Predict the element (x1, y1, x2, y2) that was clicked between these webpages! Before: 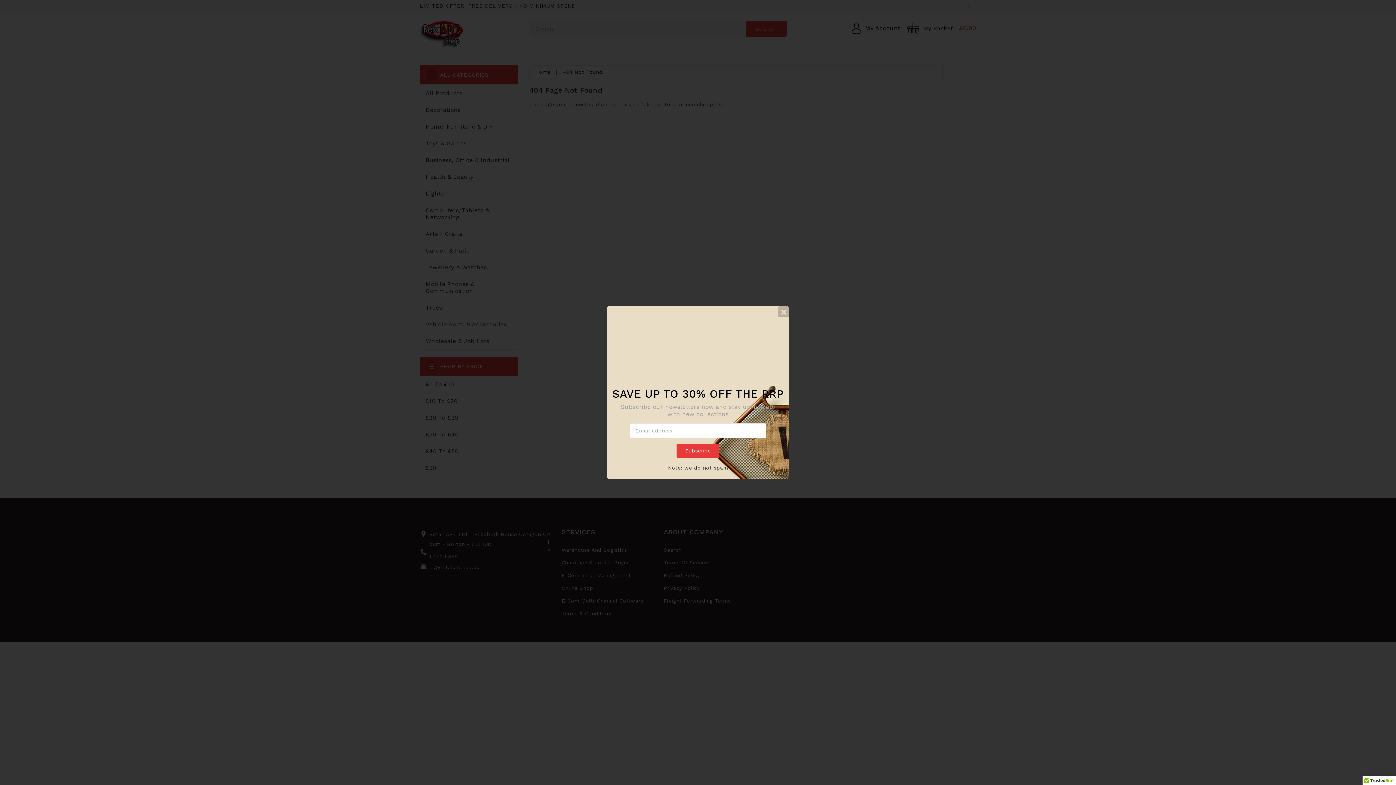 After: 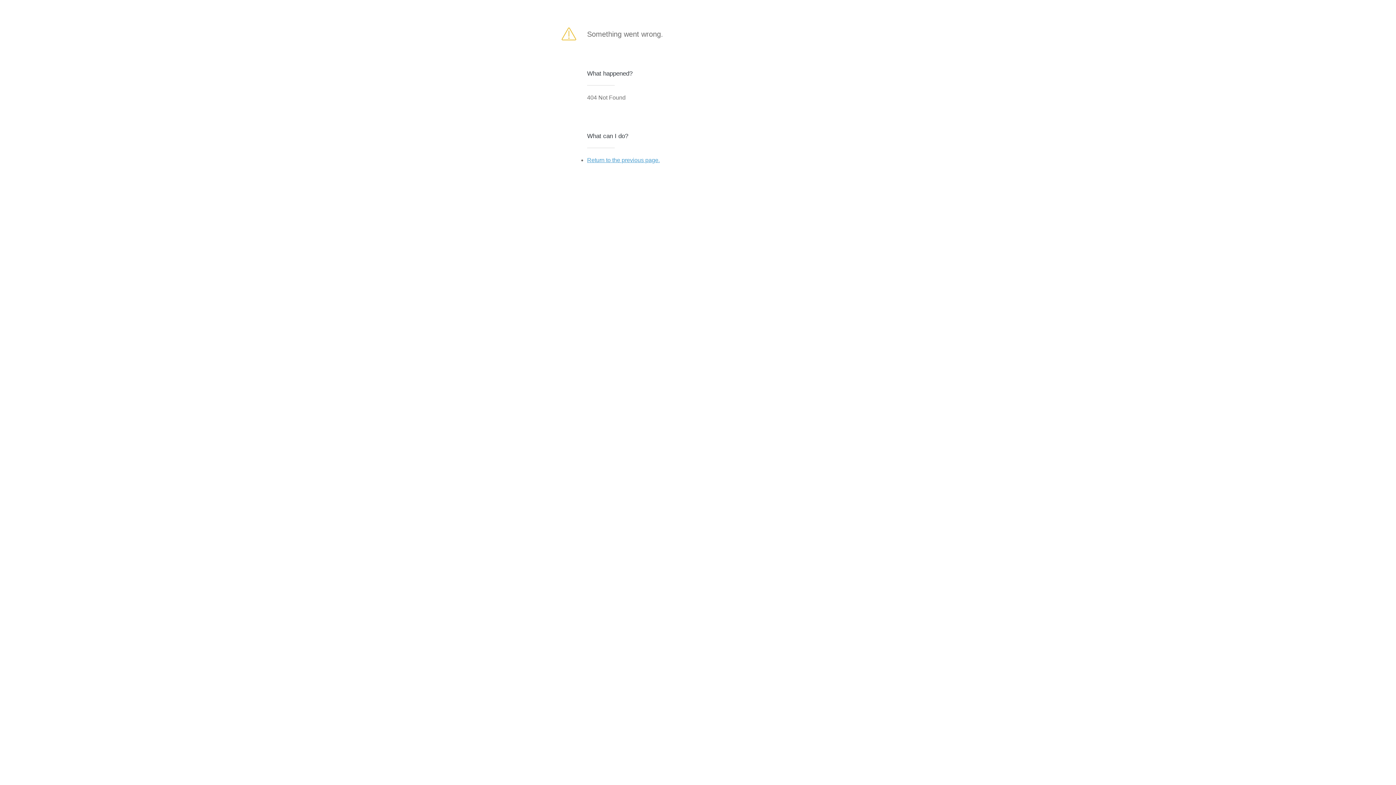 Action: bbox: (676, 444, 719, 458) label: Subscribe